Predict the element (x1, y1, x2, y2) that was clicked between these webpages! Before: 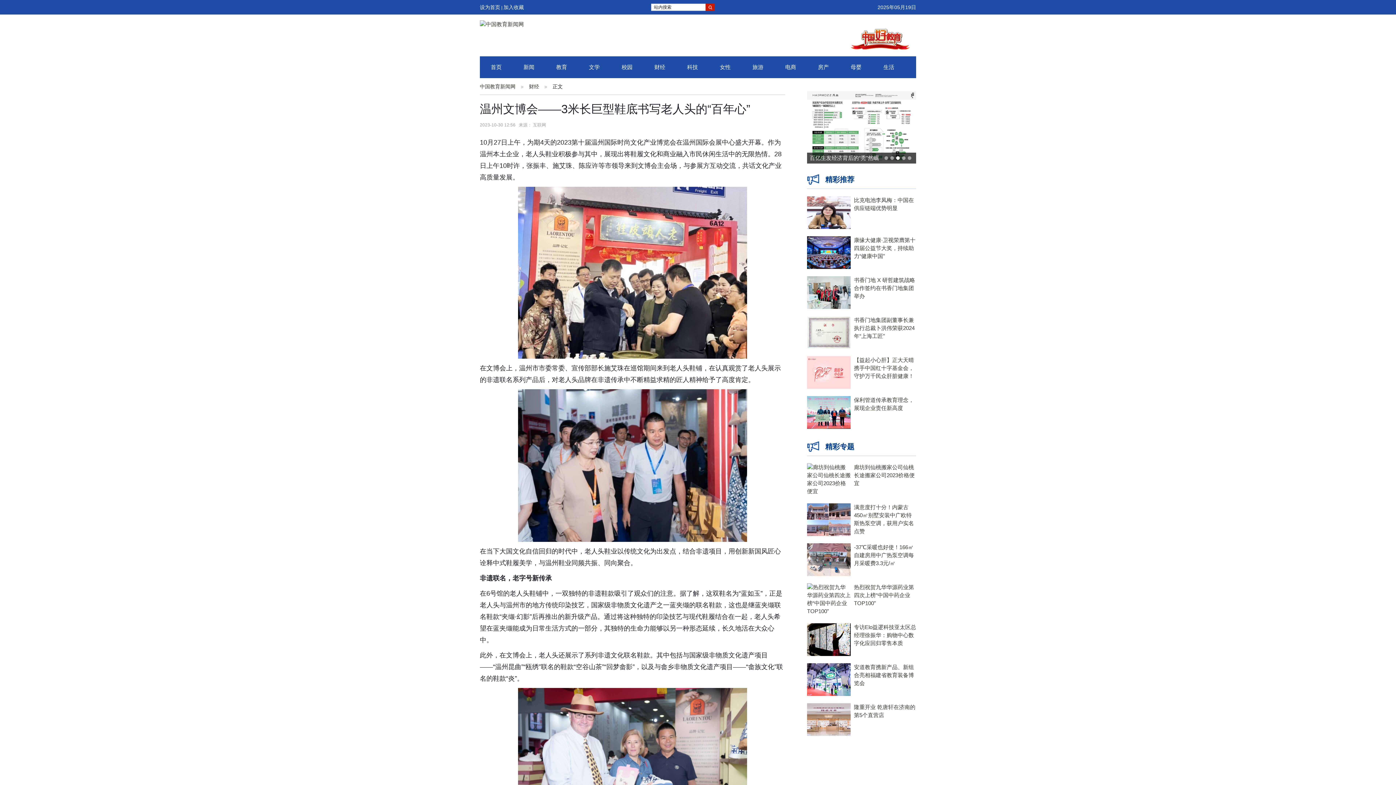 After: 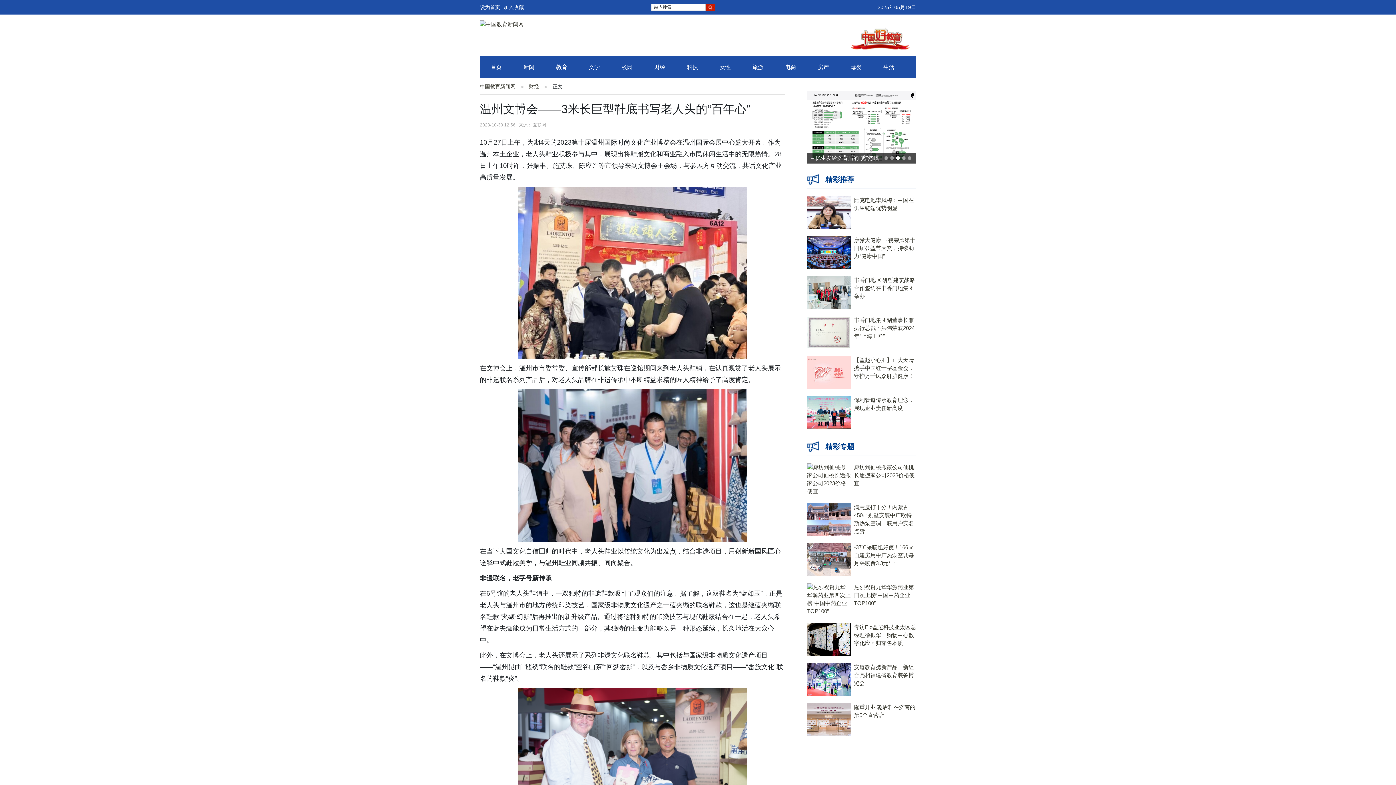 Action: label: 教育 bbox: (545, 56, 578, 78)